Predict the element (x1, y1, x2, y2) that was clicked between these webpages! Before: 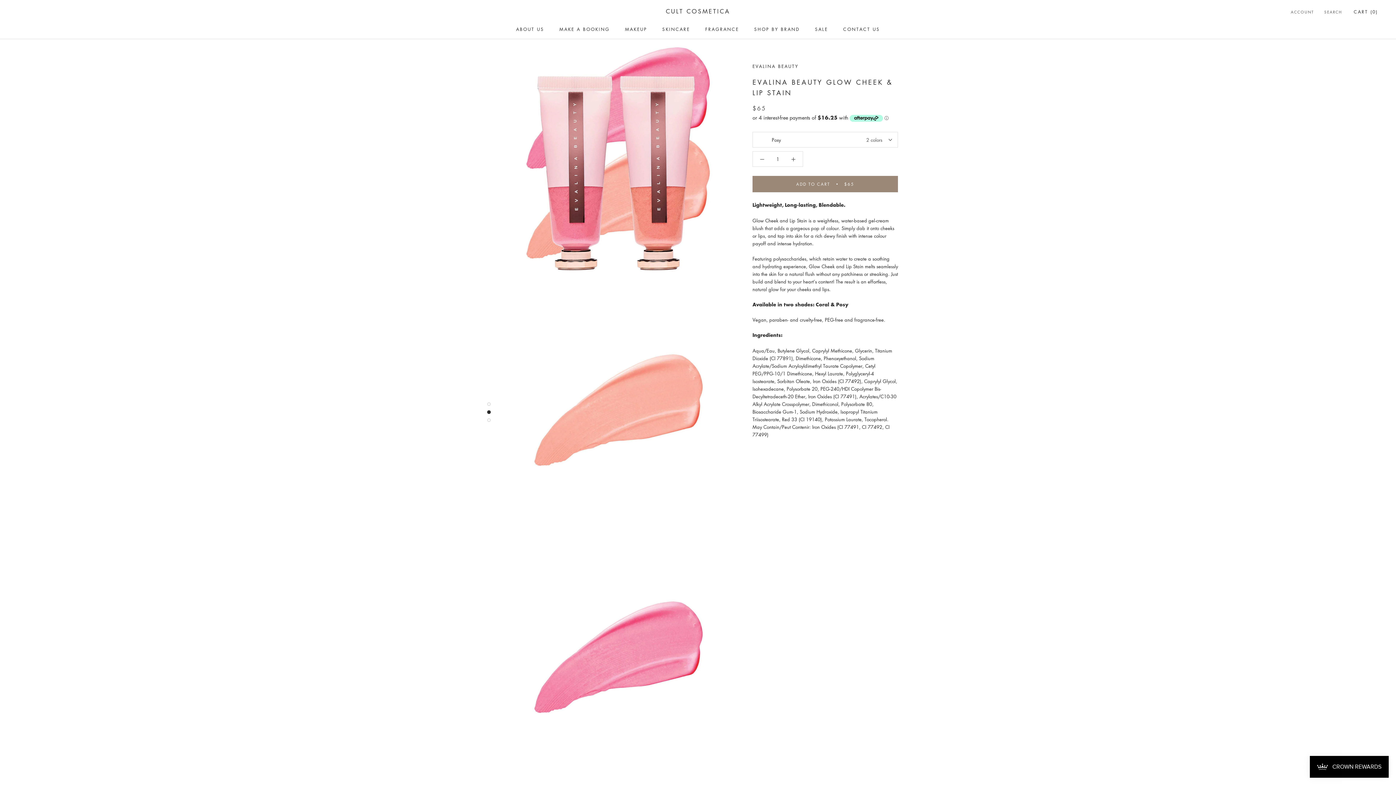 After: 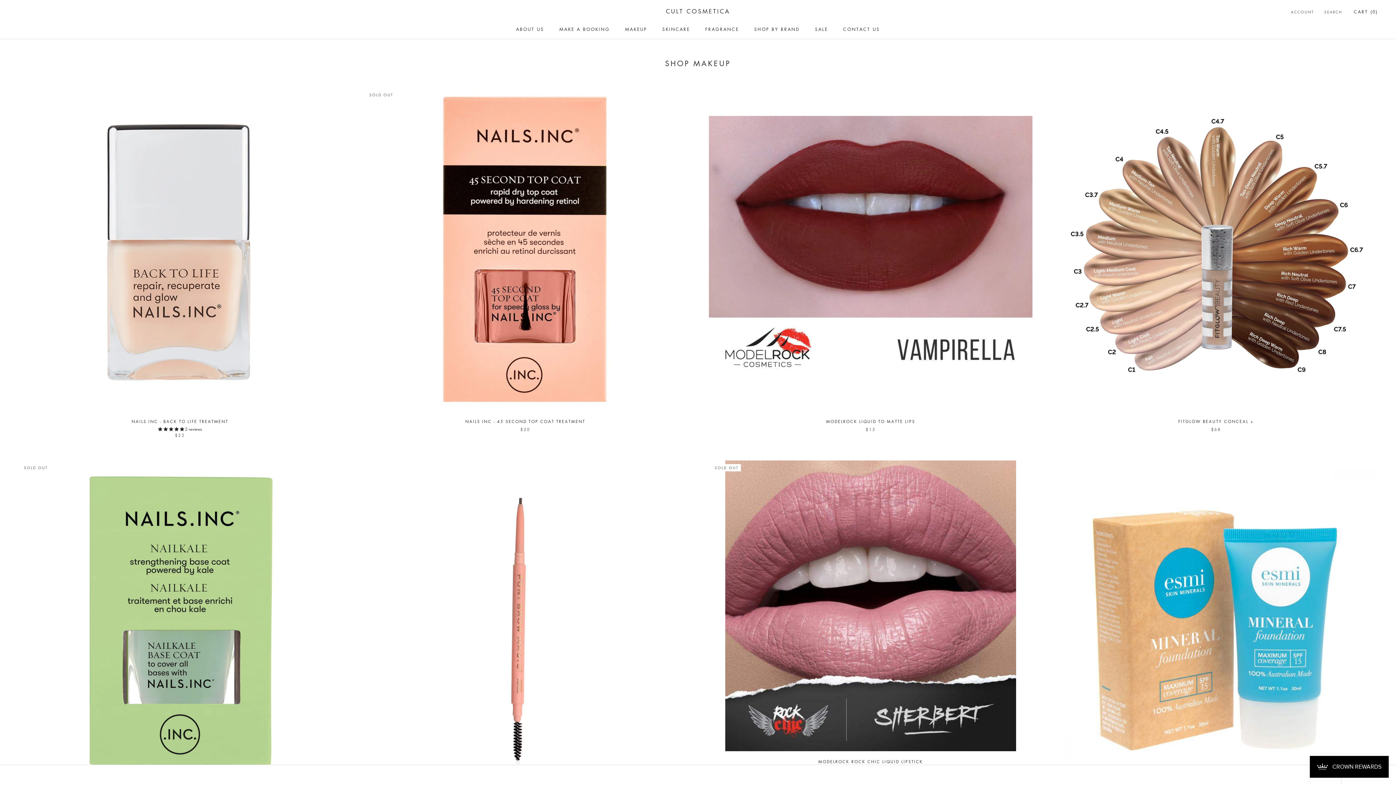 Action: bbox: (625, 26, 647, 32) label: MAKEUP
MAKEUP